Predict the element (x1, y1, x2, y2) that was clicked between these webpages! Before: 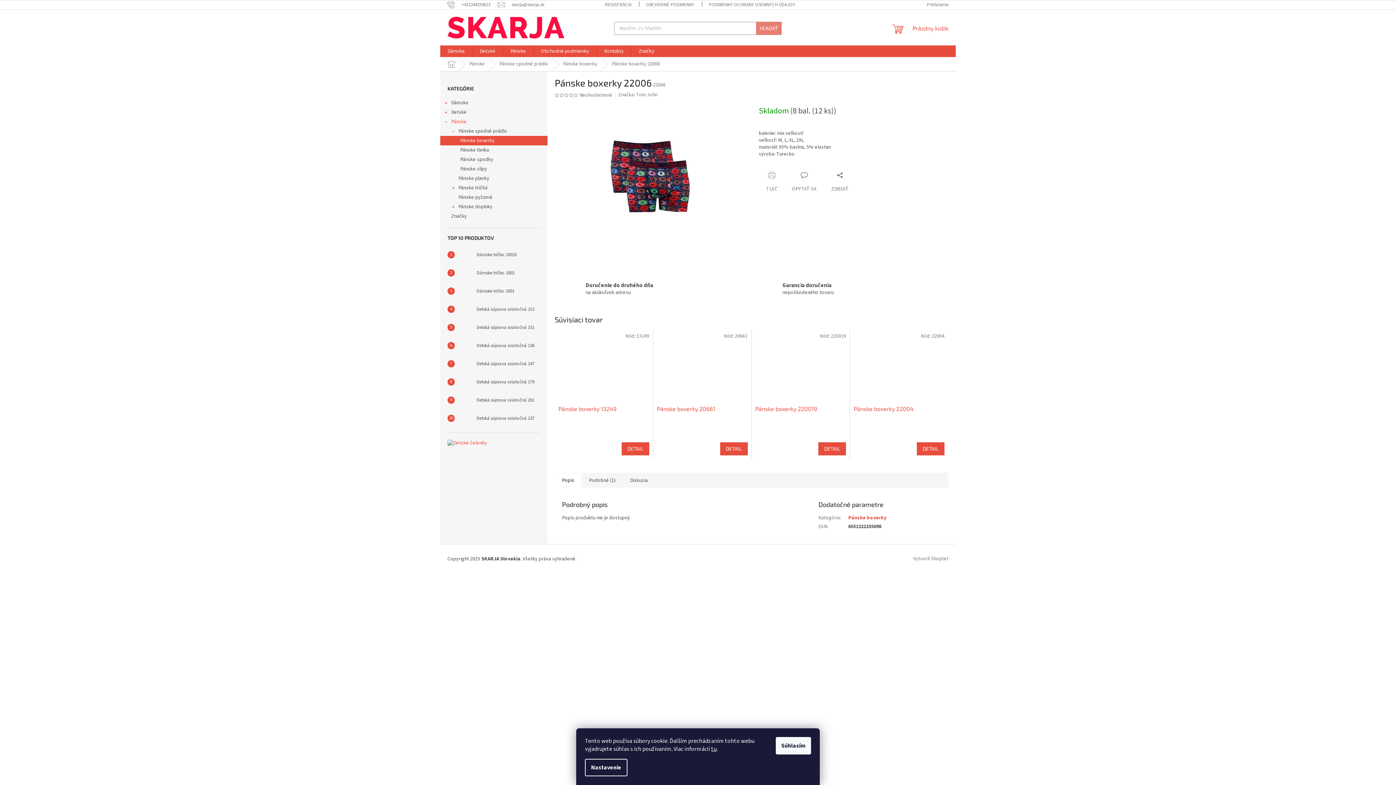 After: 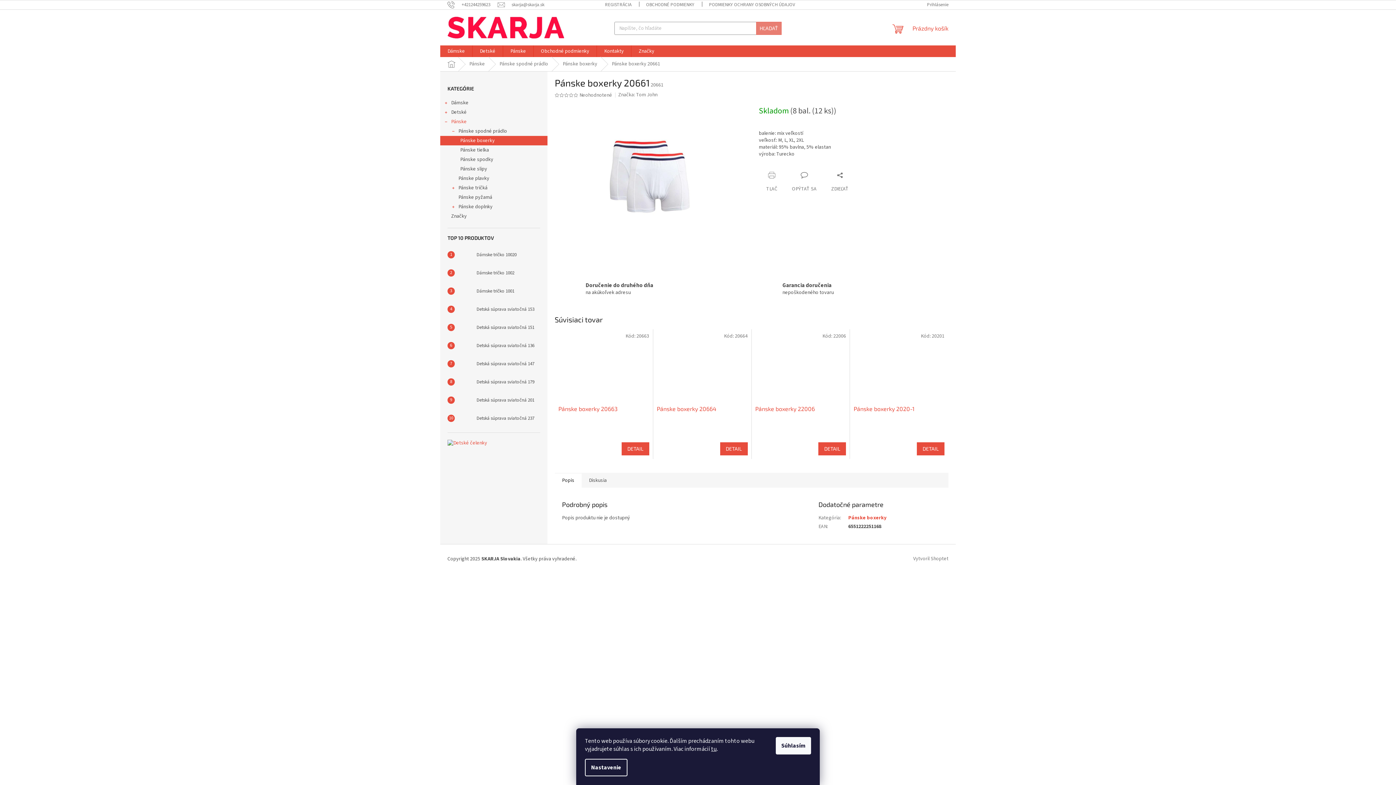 Action: bbox: (657, 333, 747, 401)